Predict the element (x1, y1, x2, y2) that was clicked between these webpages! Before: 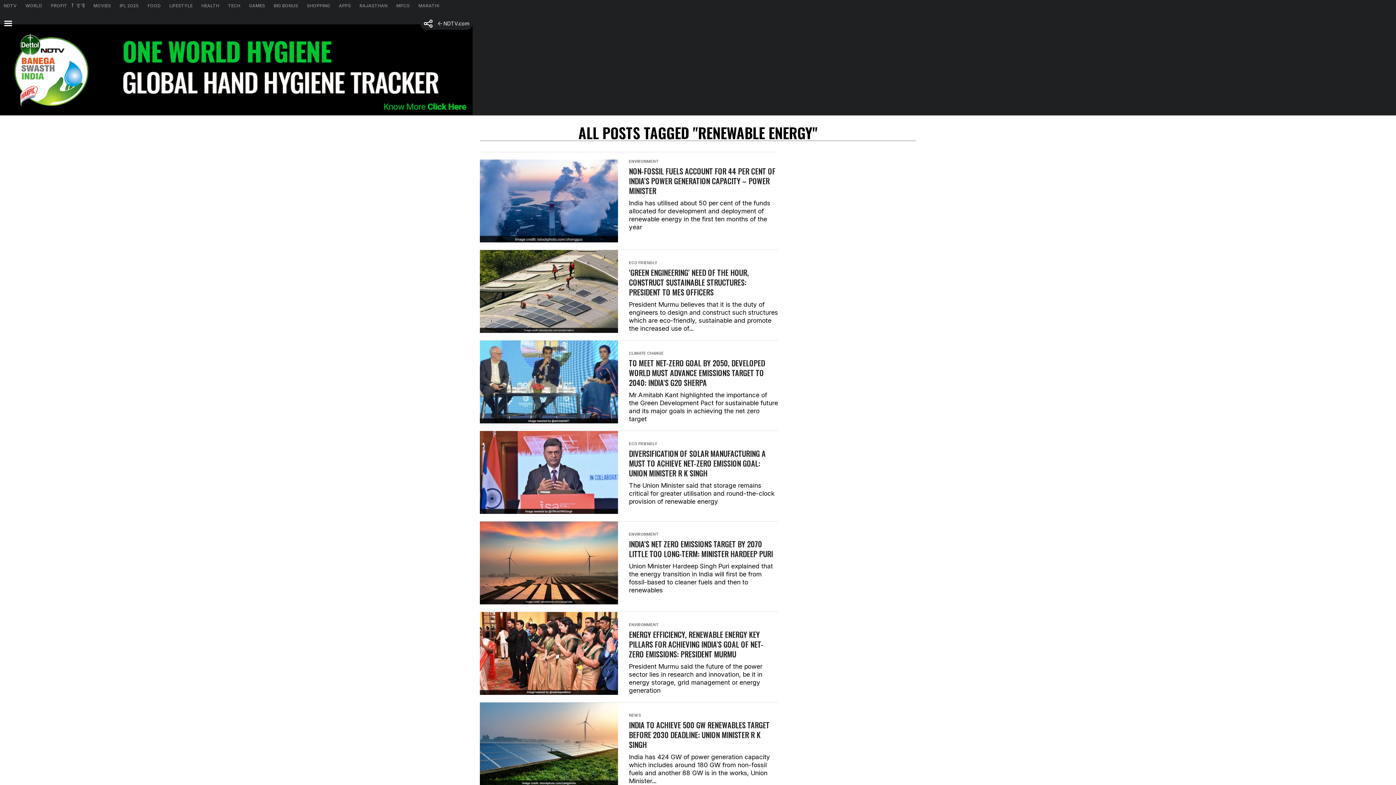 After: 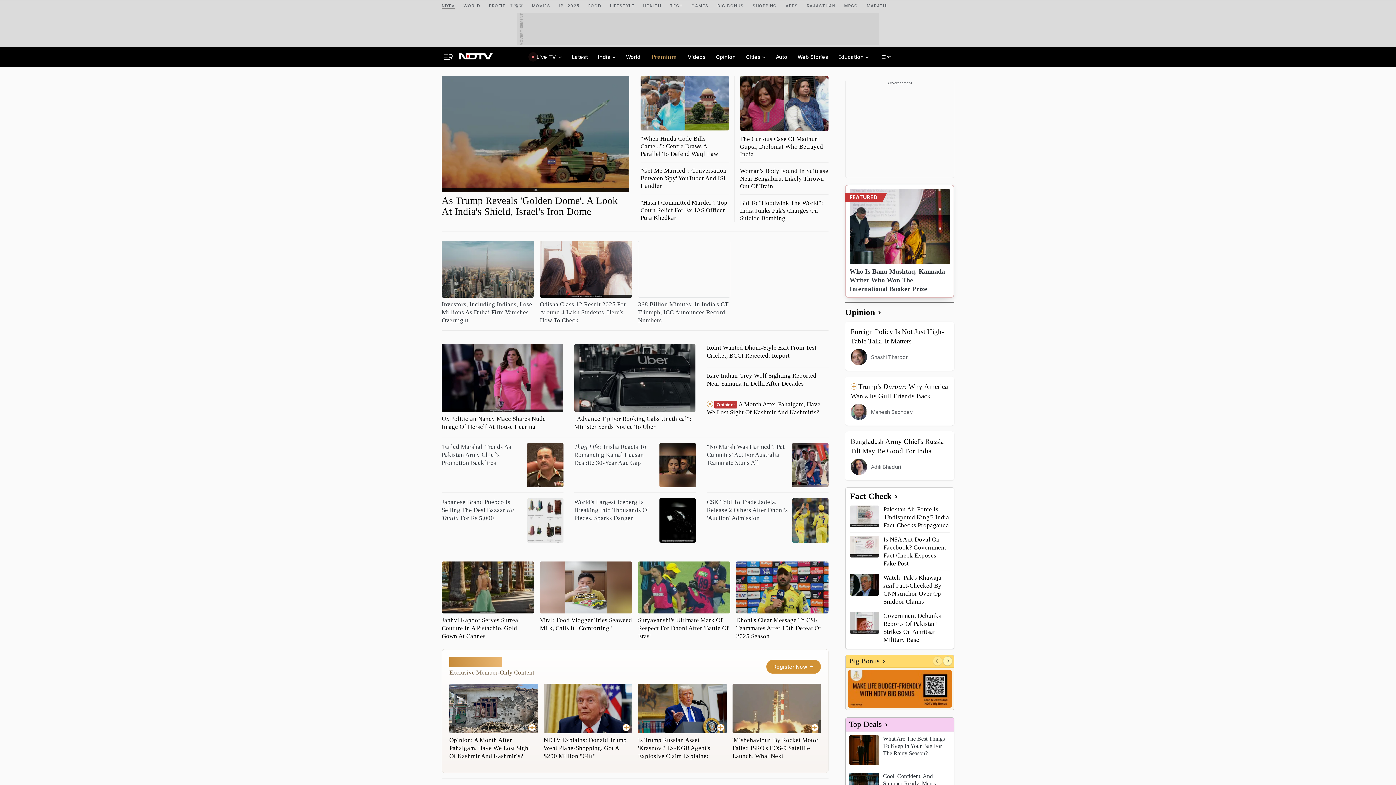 Action: bbox: (0, 0, 21, 11) label: NDTV